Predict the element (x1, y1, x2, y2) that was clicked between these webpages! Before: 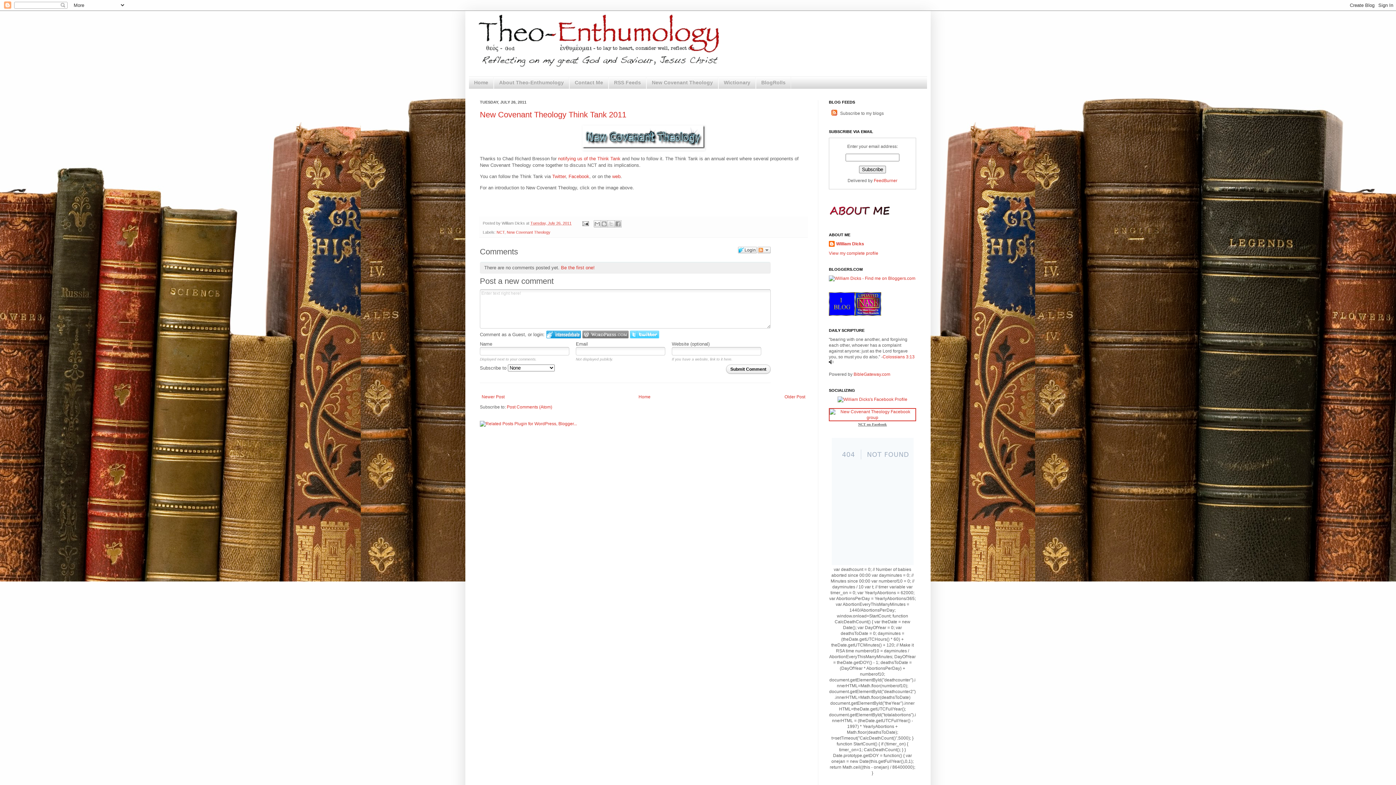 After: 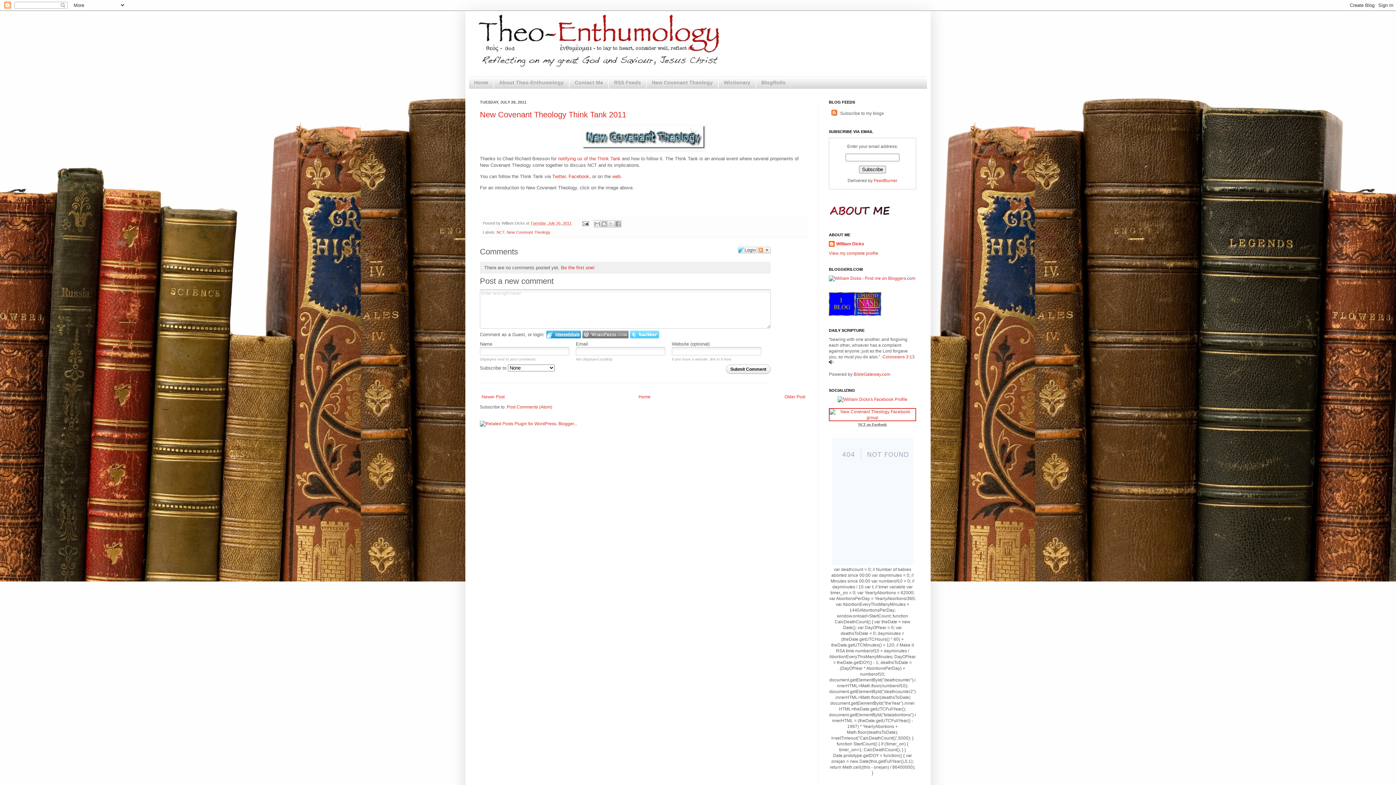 Action: bbox: (630, 330, 659, 338) label: Login to Twitter